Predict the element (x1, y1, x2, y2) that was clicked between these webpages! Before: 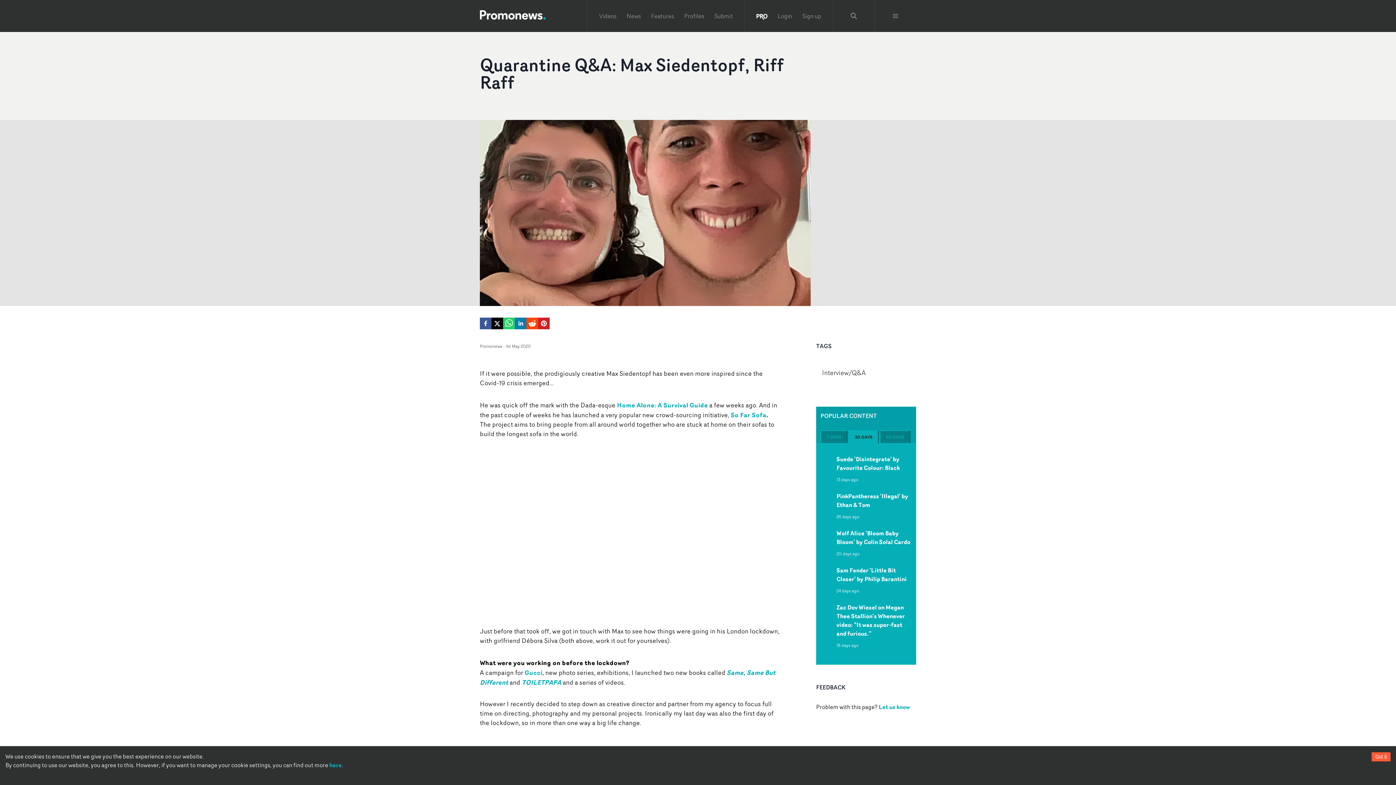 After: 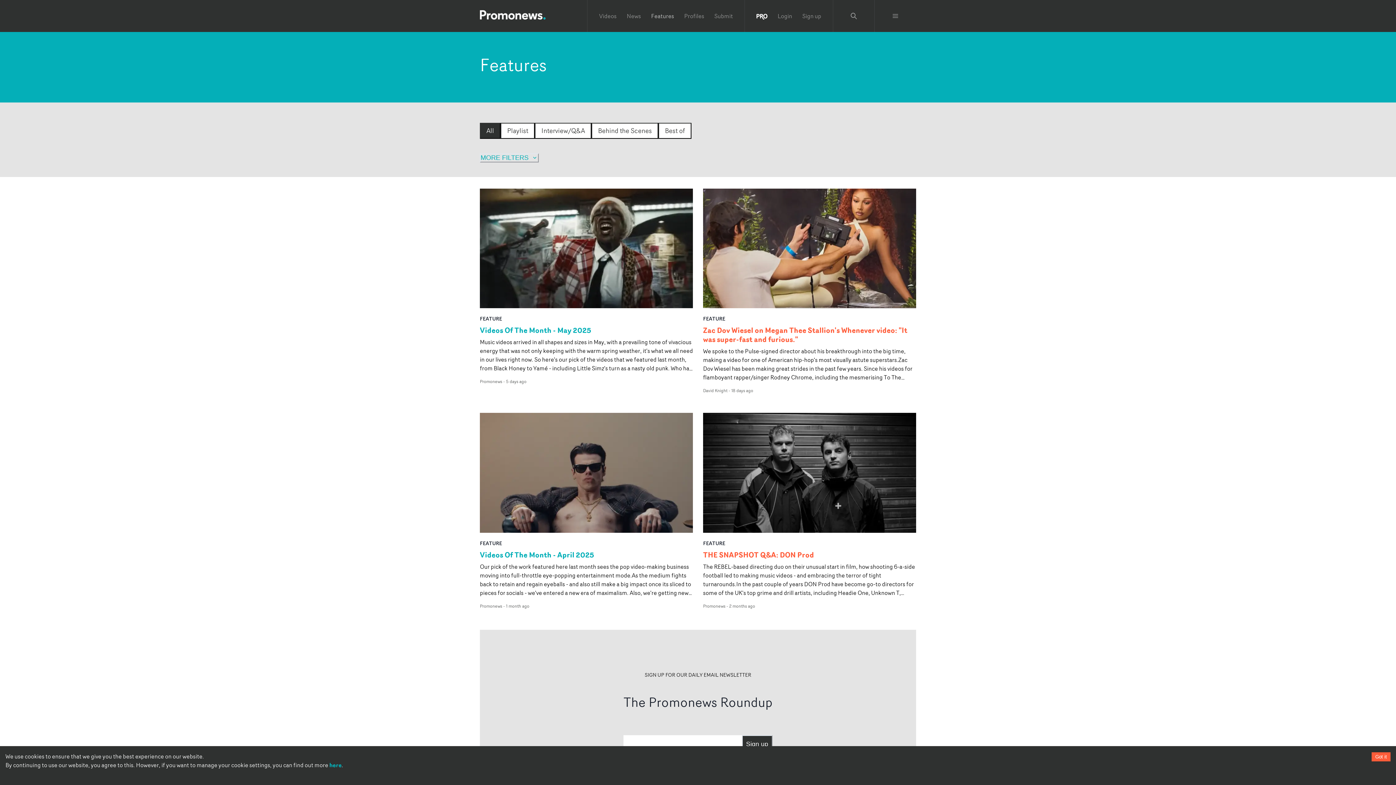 Action: bbox: (651, 11, 674, 20) label: Features